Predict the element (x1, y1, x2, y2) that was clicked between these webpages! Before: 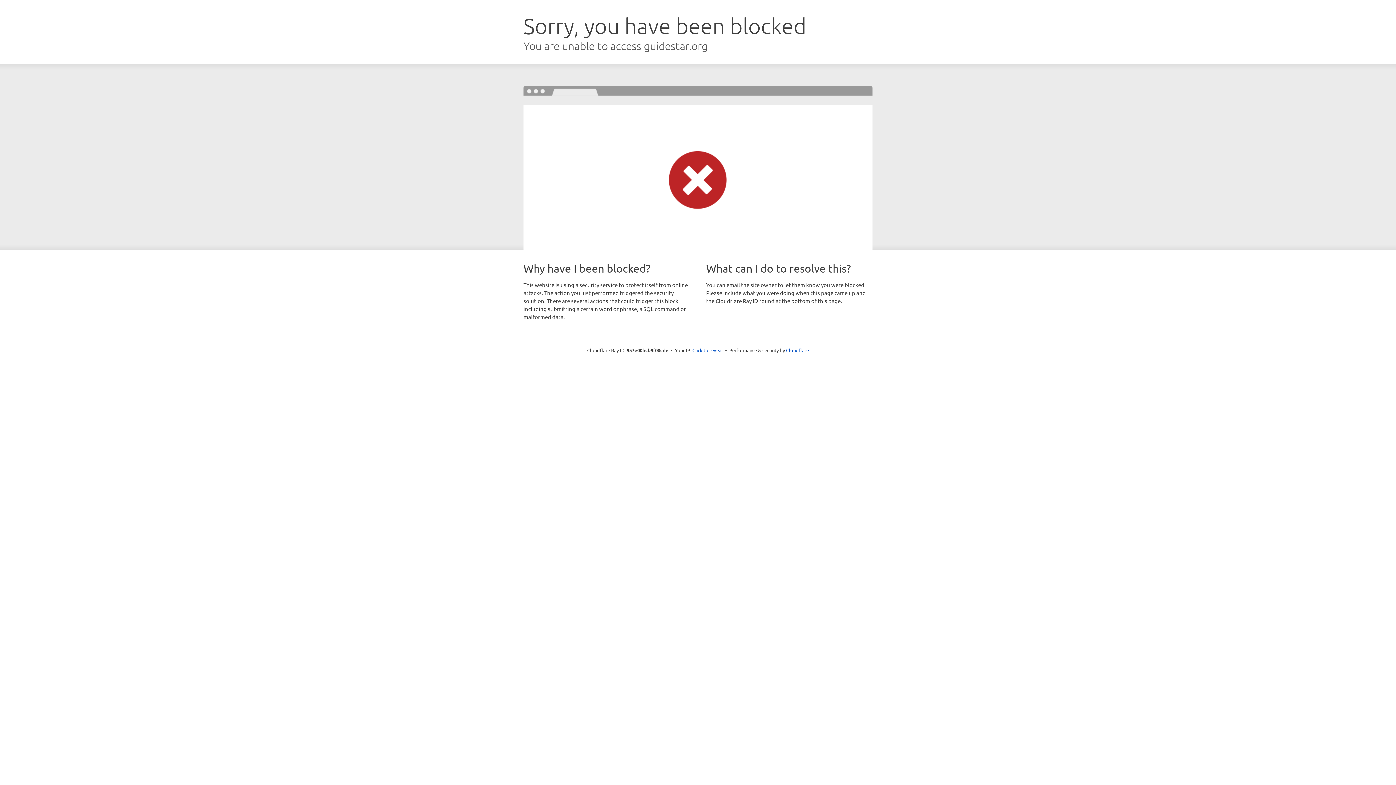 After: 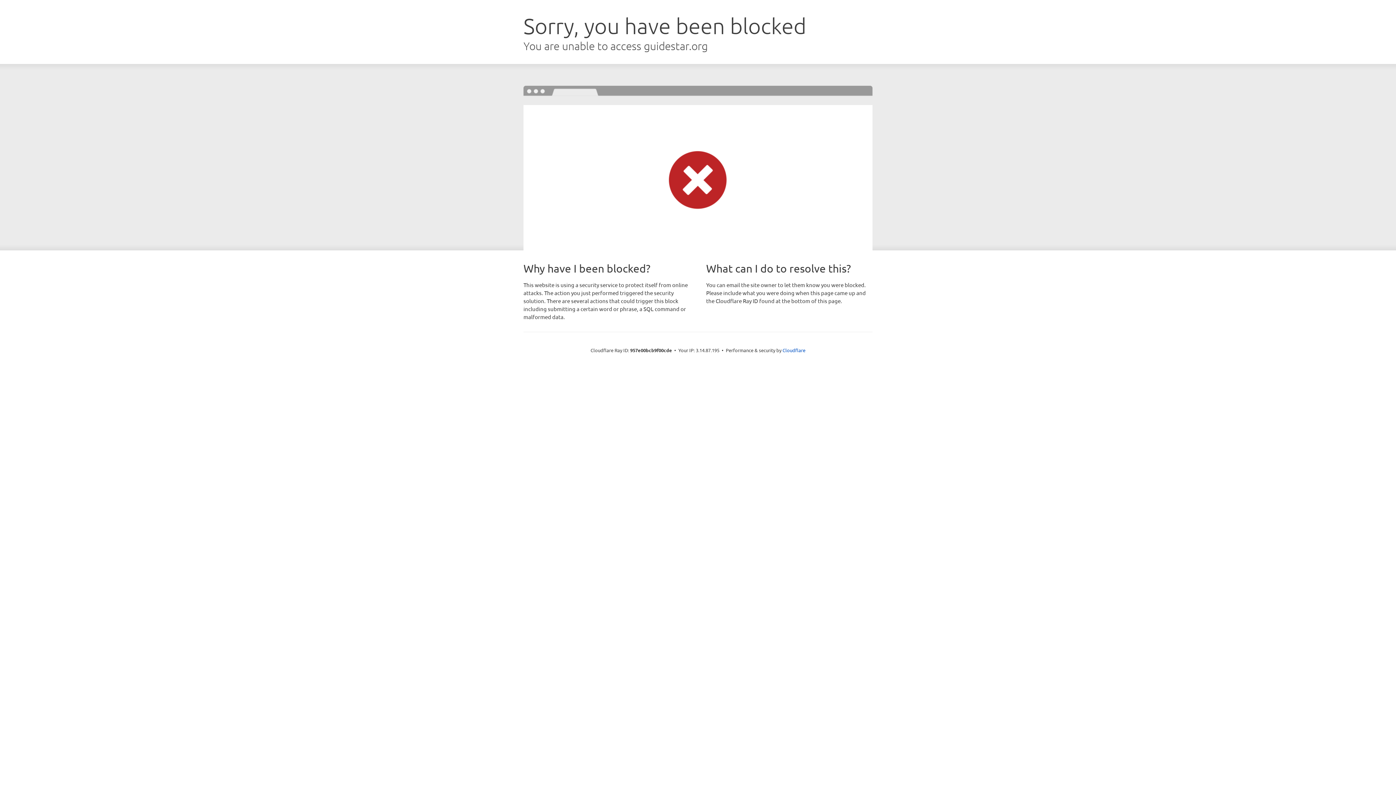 Action: label: Click to reveal bbox: (692, 346, 723, 353)